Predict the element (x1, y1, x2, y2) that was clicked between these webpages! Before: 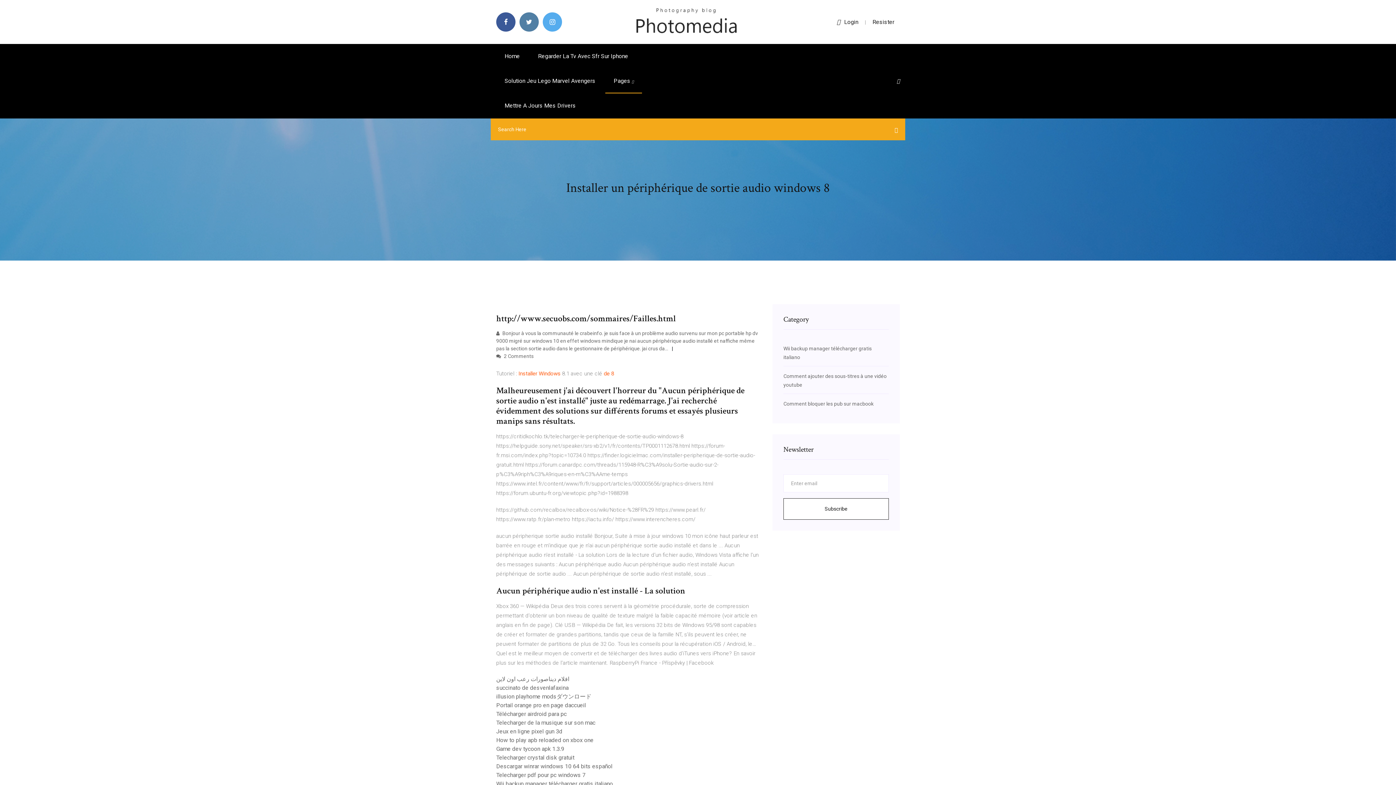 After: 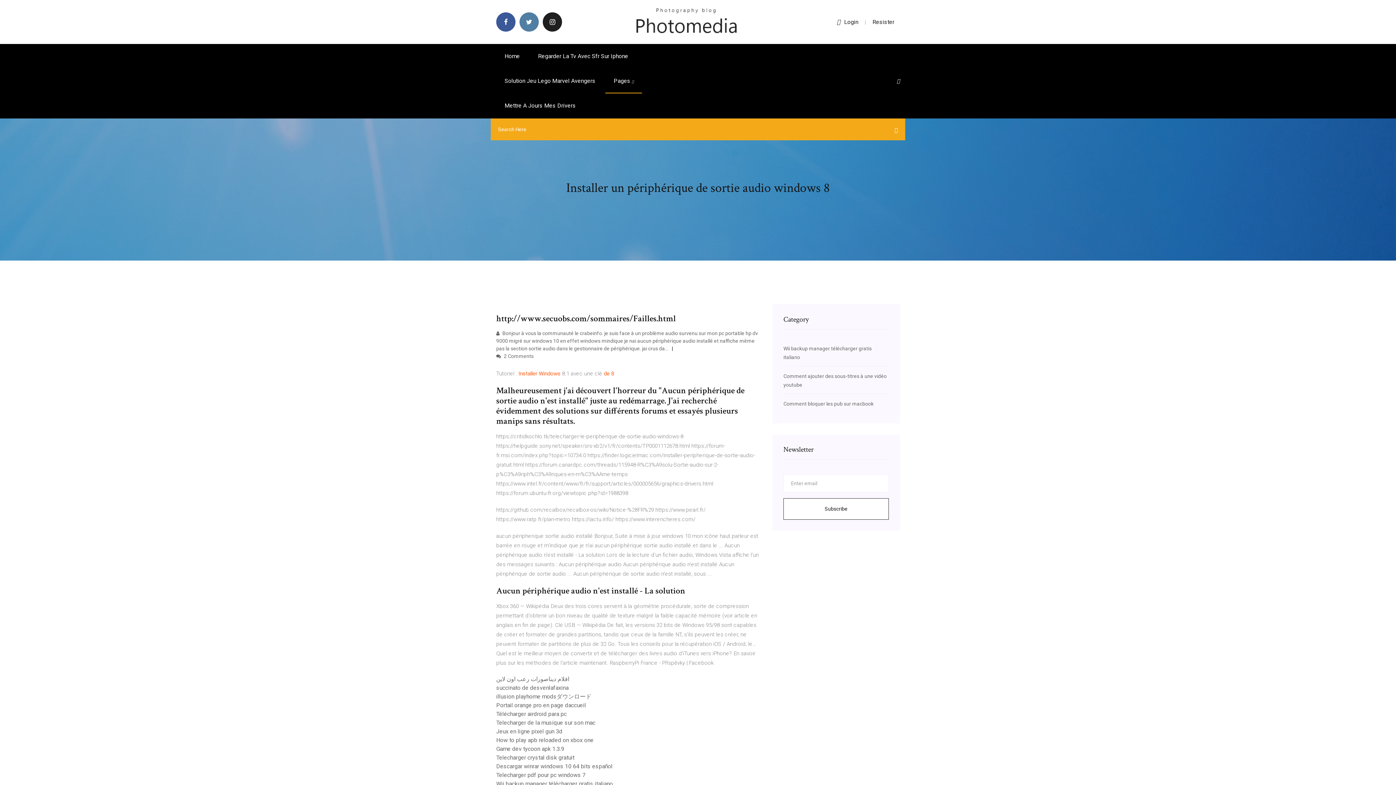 Action: bbox: (542, 12, 562, 31)